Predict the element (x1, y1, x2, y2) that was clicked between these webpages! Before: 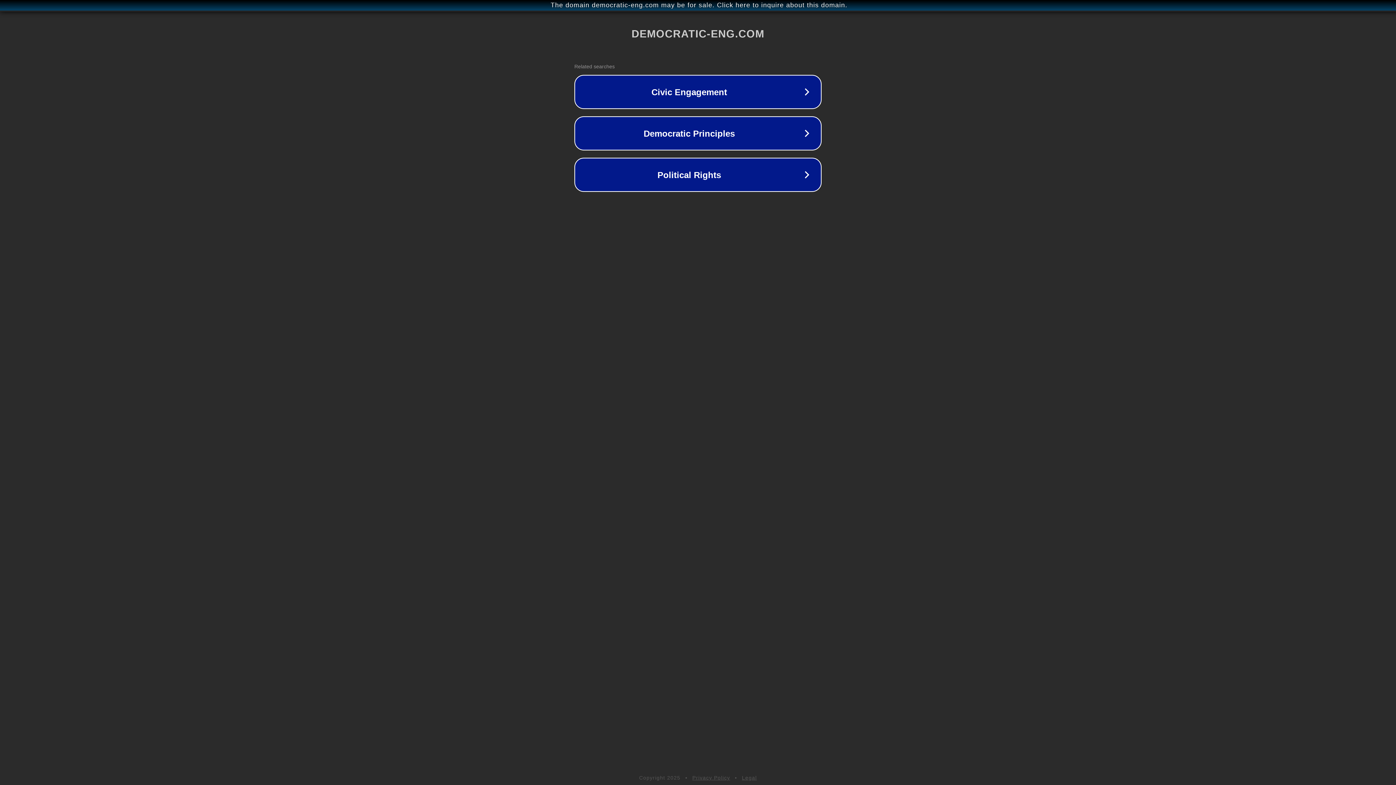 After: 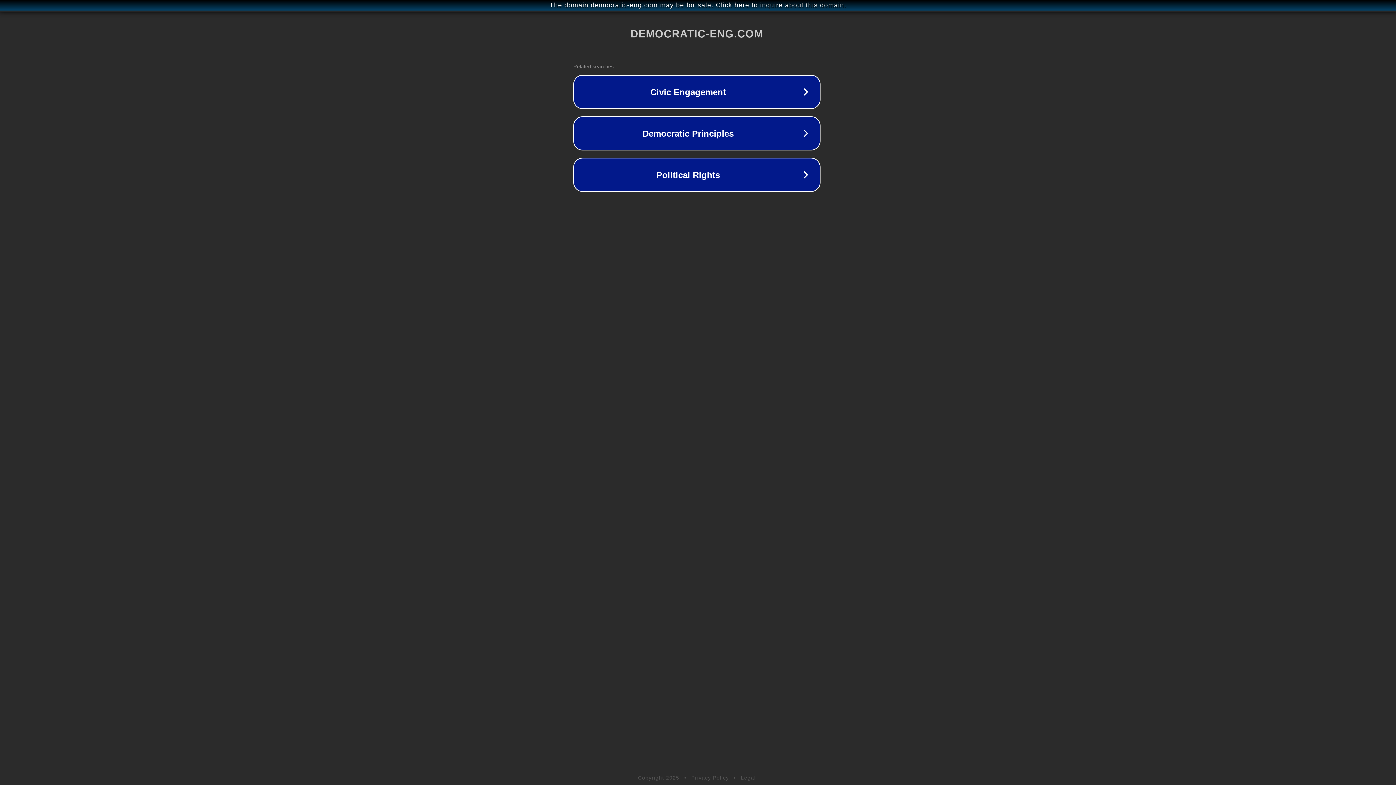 Action: bbox: (1, 1, 1397, 9) label: The domain democratic-eng.com may be for sale. Click here to inquire about this domain.